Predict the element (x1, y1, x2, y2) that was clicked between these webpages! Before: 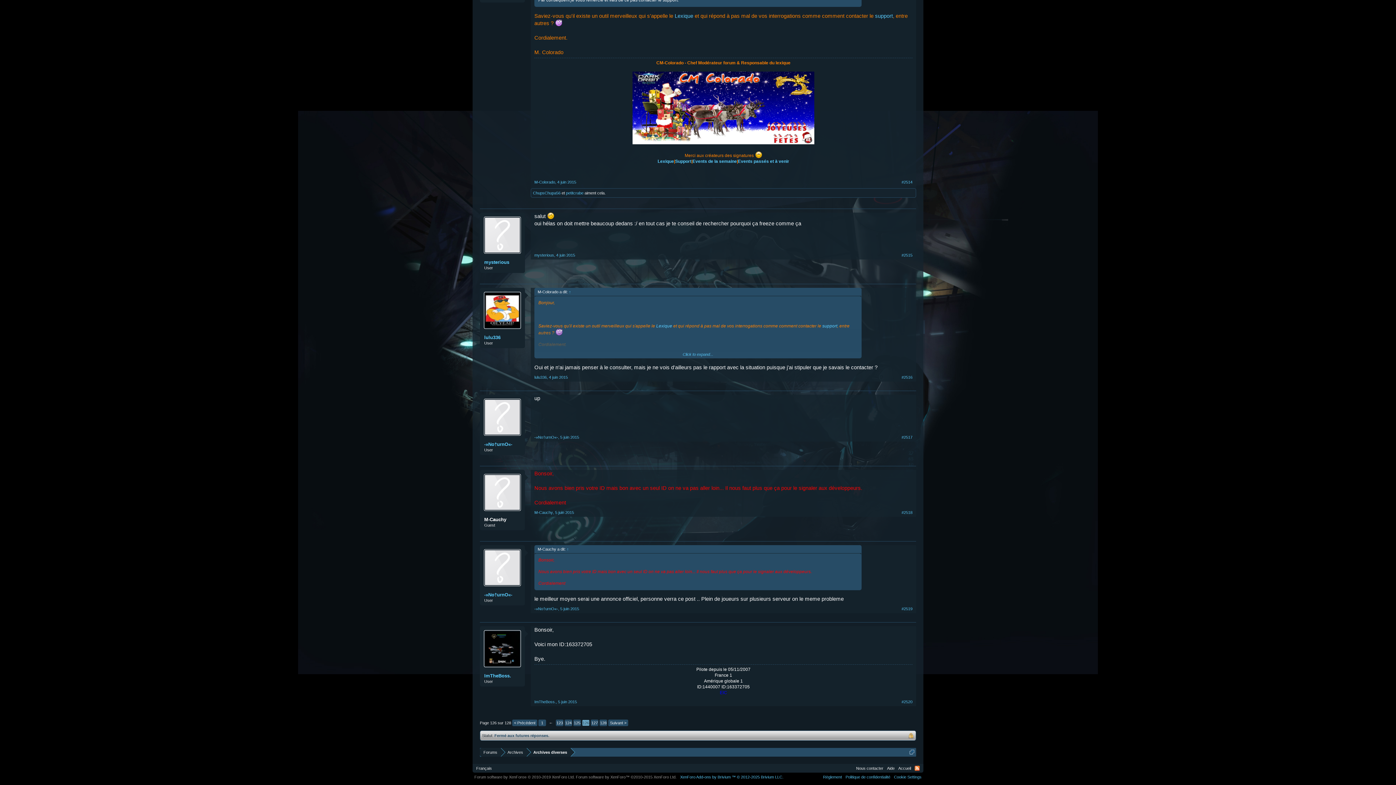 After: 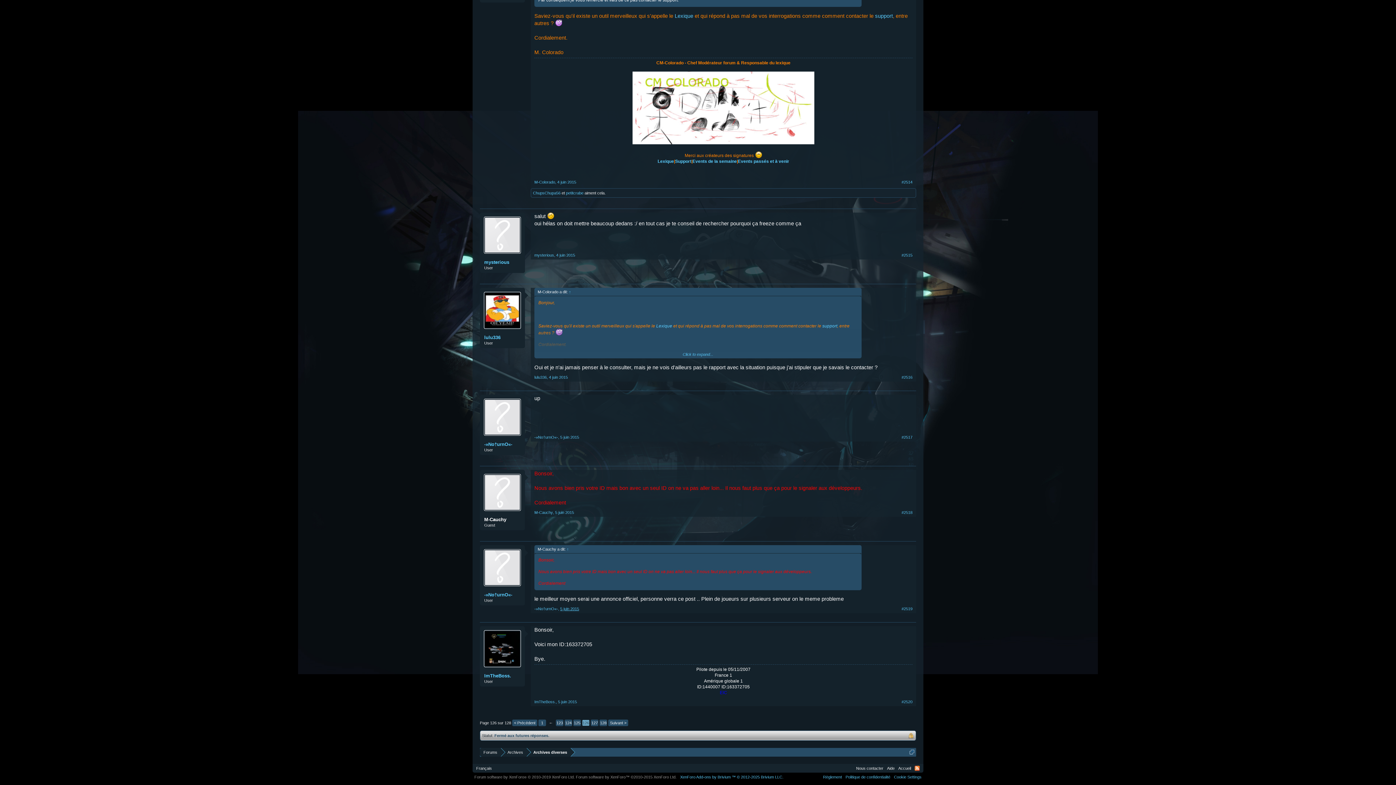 Action: label: 5 juin 2015 bbox: (560, 606, 579, 611)